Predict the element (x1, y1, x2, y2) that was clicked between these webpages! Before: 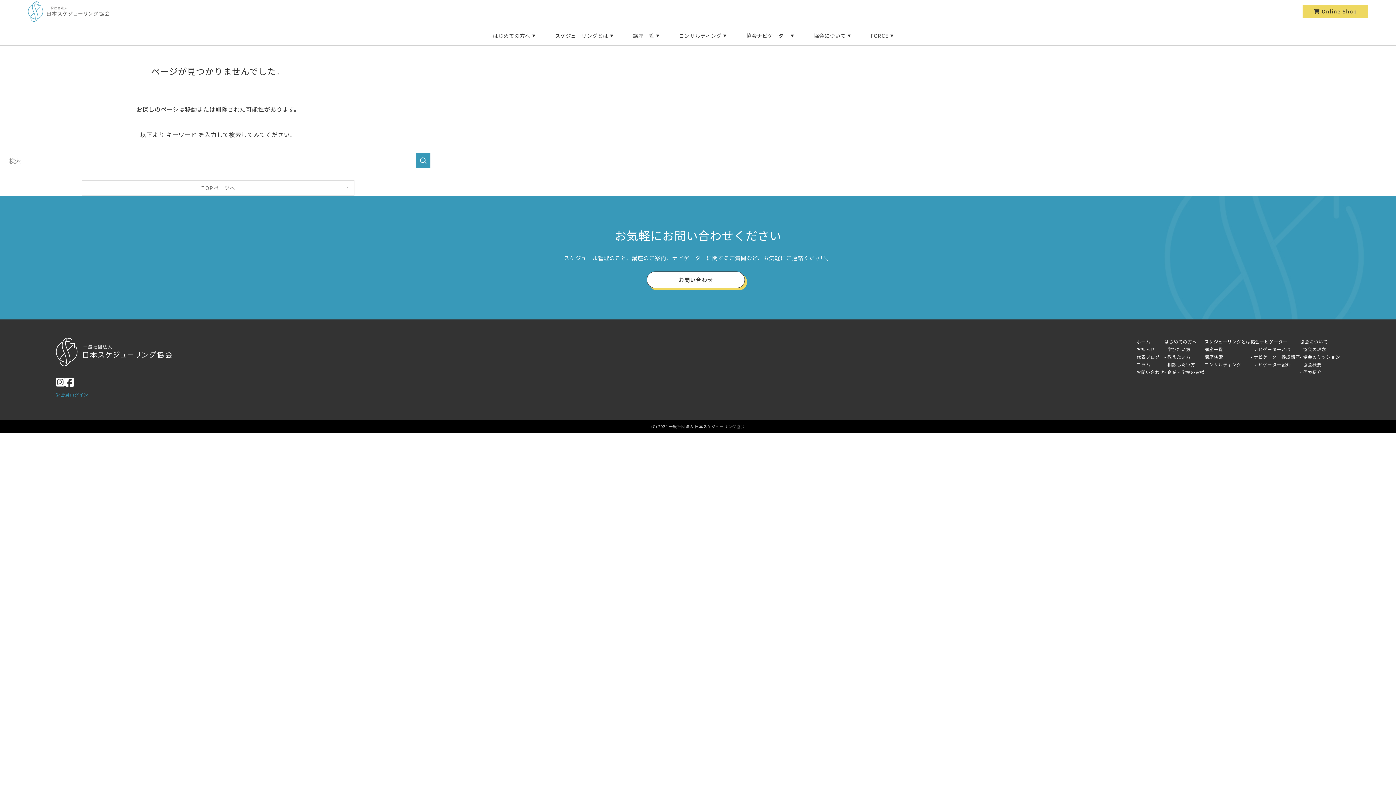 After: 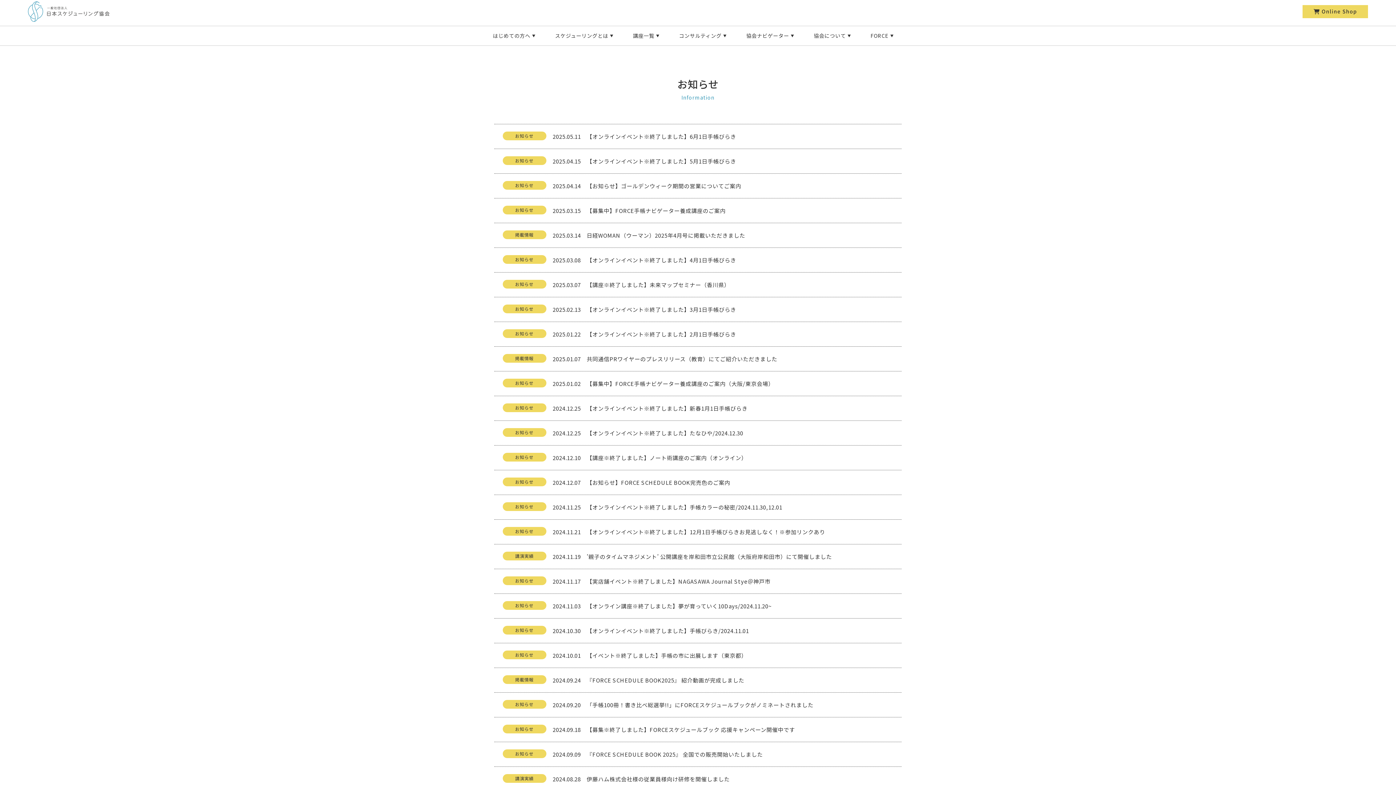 Action: bbox: (1136, 346, 1155, 352) label: お知らせ